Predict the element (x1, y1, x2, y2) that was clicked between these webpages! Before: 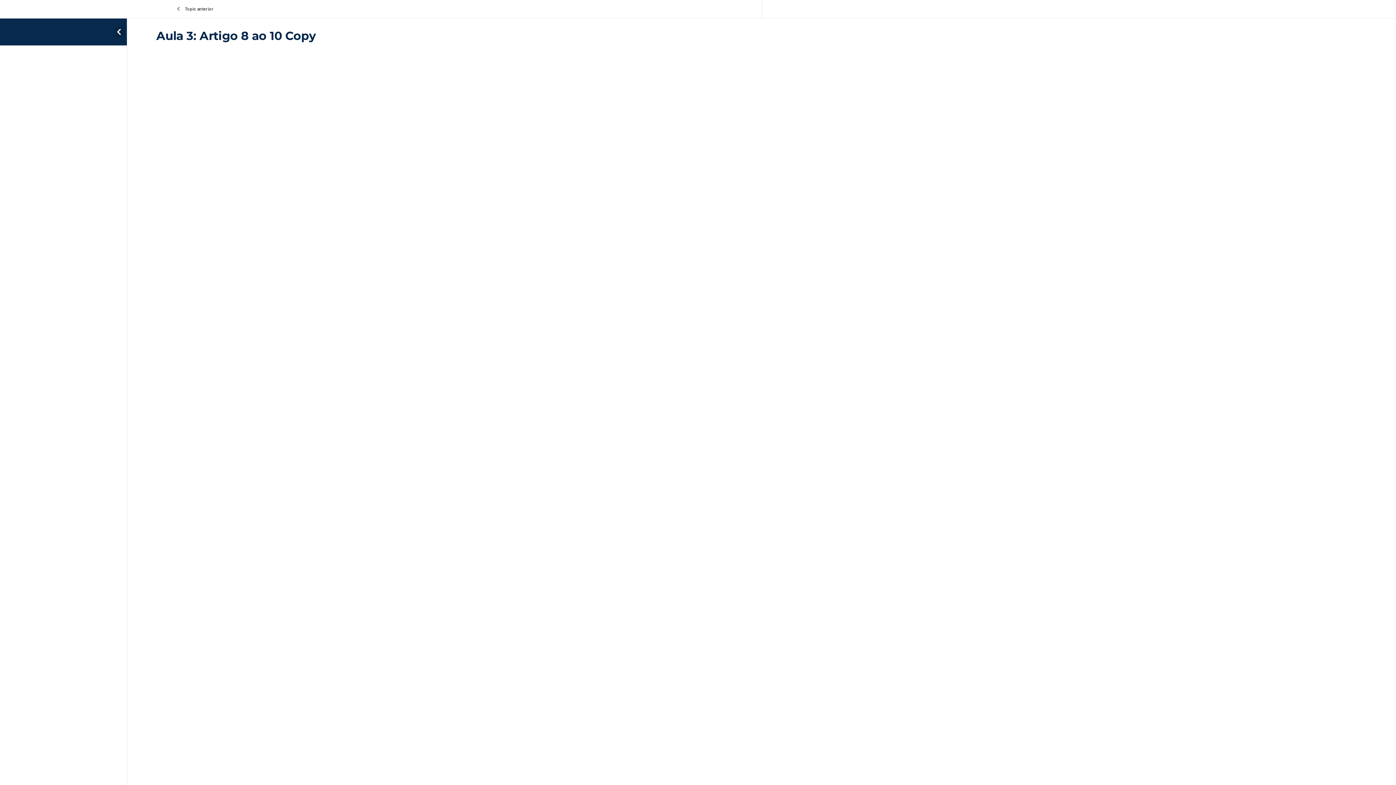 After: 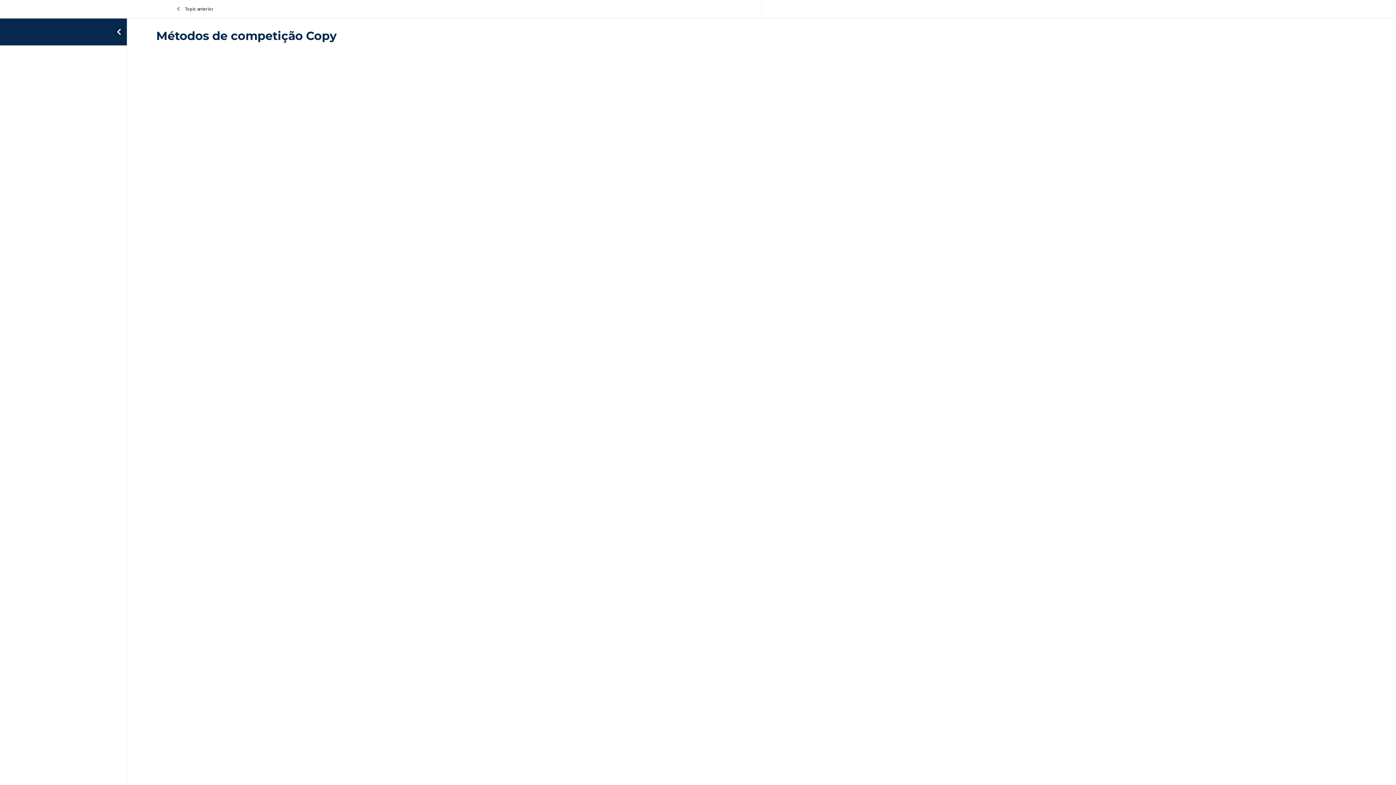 Action: label: Topic anterior bbox: (127, 0, 267, 18)